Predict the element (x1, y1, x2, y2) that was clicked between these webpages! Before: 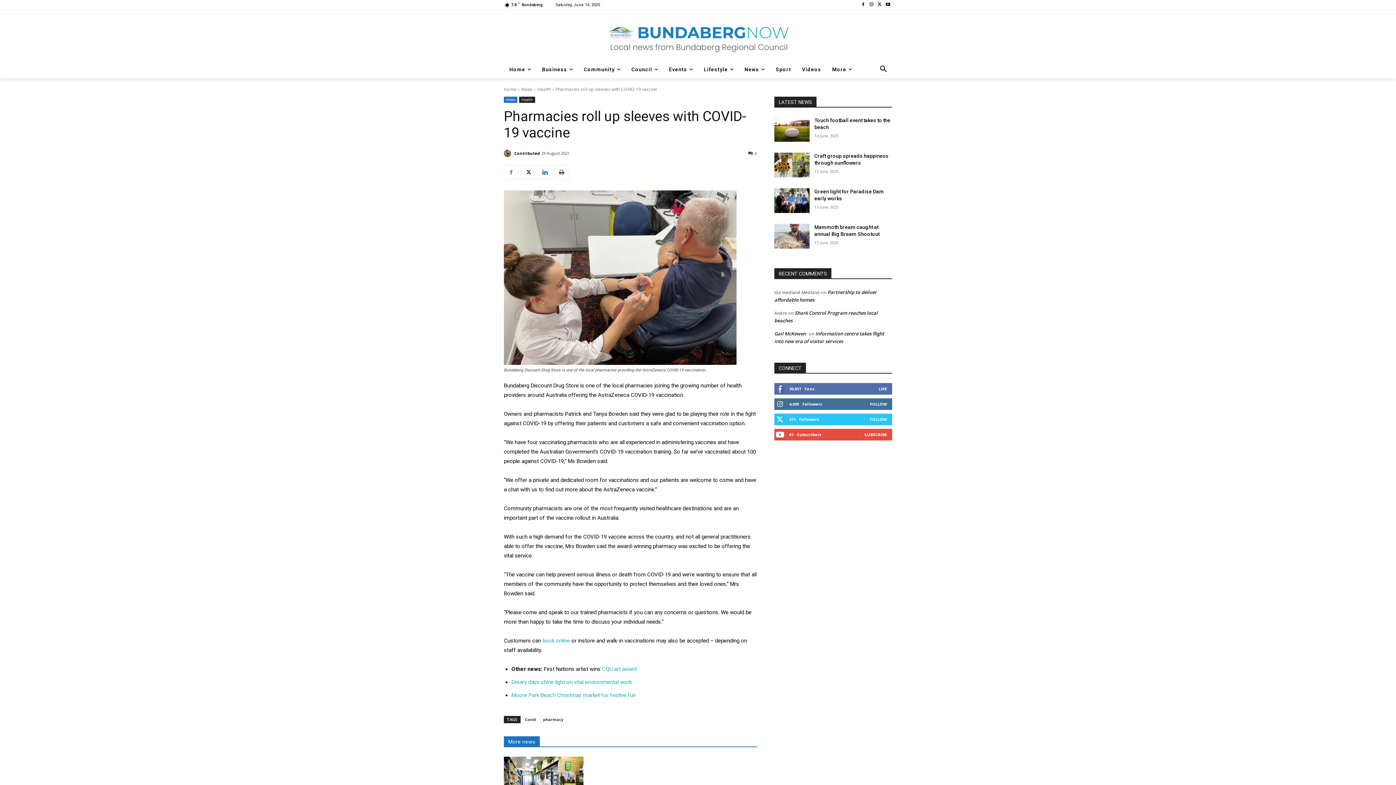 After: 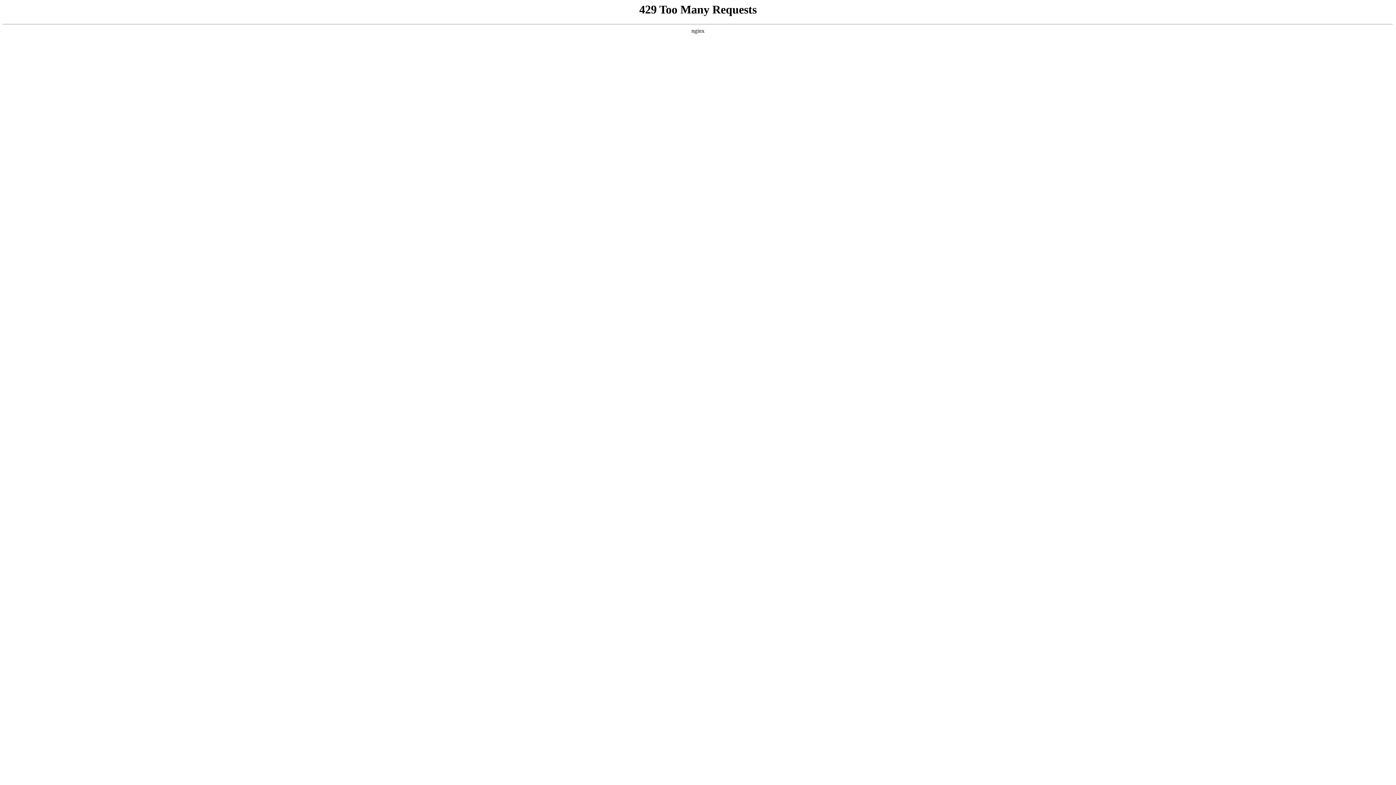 Action: bbox: (663, 60, 698, 78) label: Events